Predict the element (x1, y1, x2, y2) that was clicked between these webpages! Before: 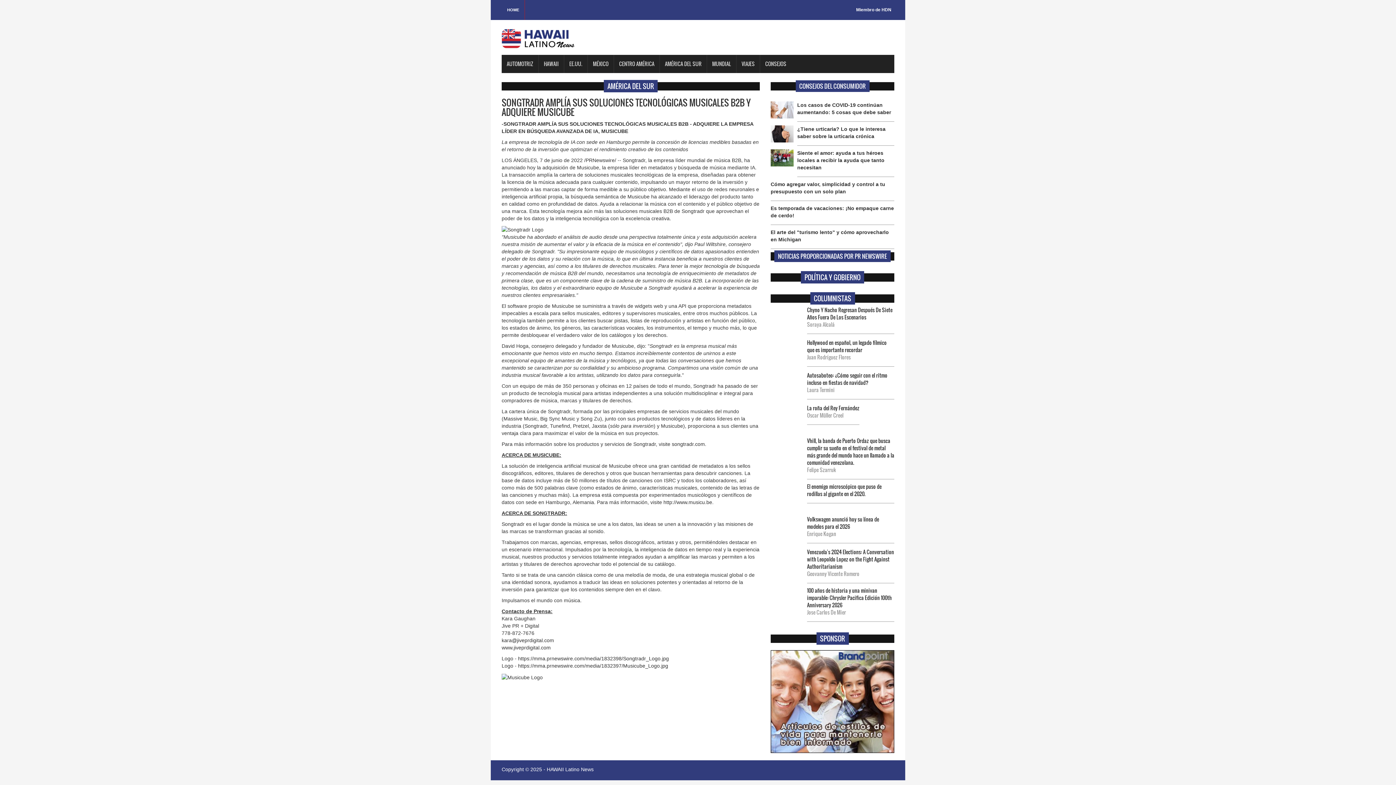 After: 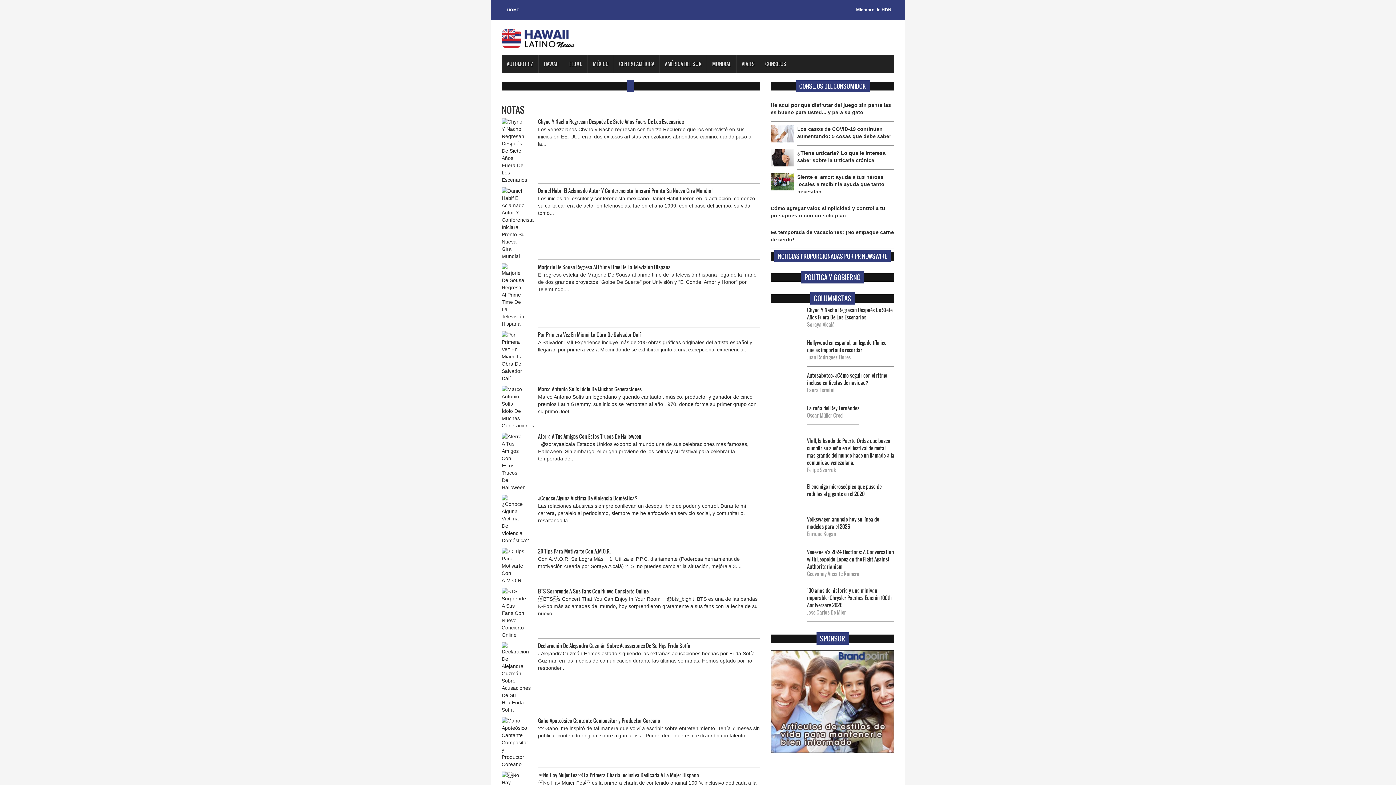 Action: bbox: (807, 321, 834, 328) label: Soraya Alcalá